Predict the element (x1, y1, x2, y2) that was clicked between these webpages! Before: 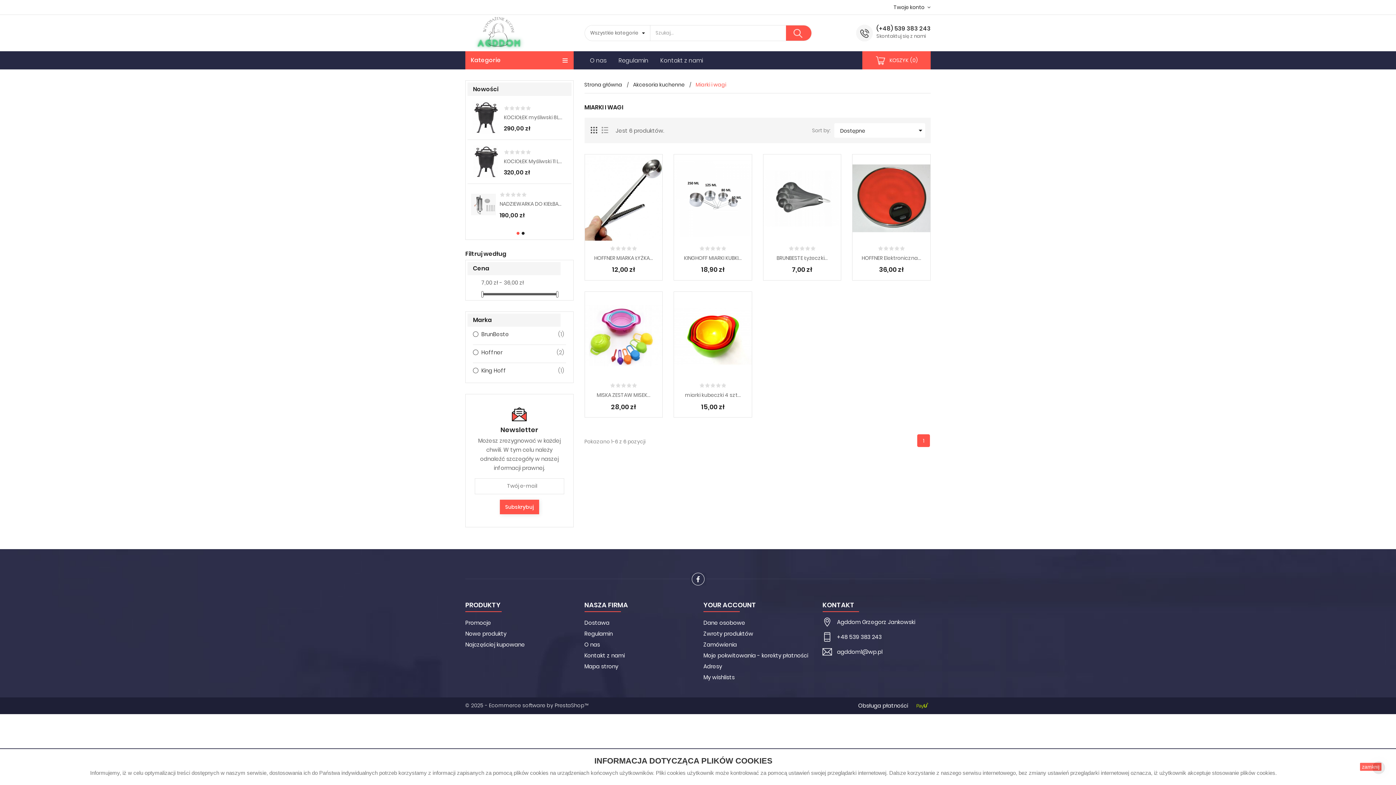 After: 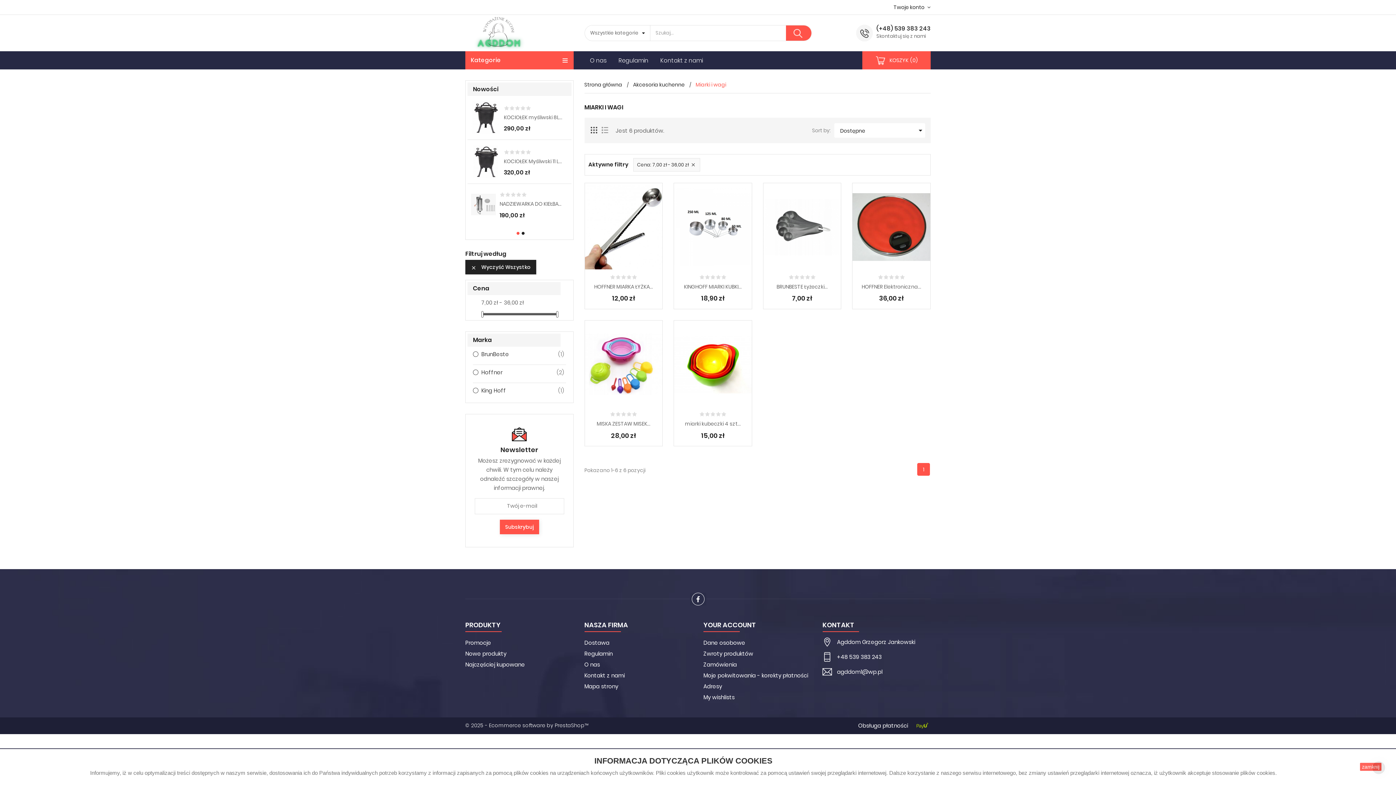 Action: bbox: (481, 291, 483, 297)